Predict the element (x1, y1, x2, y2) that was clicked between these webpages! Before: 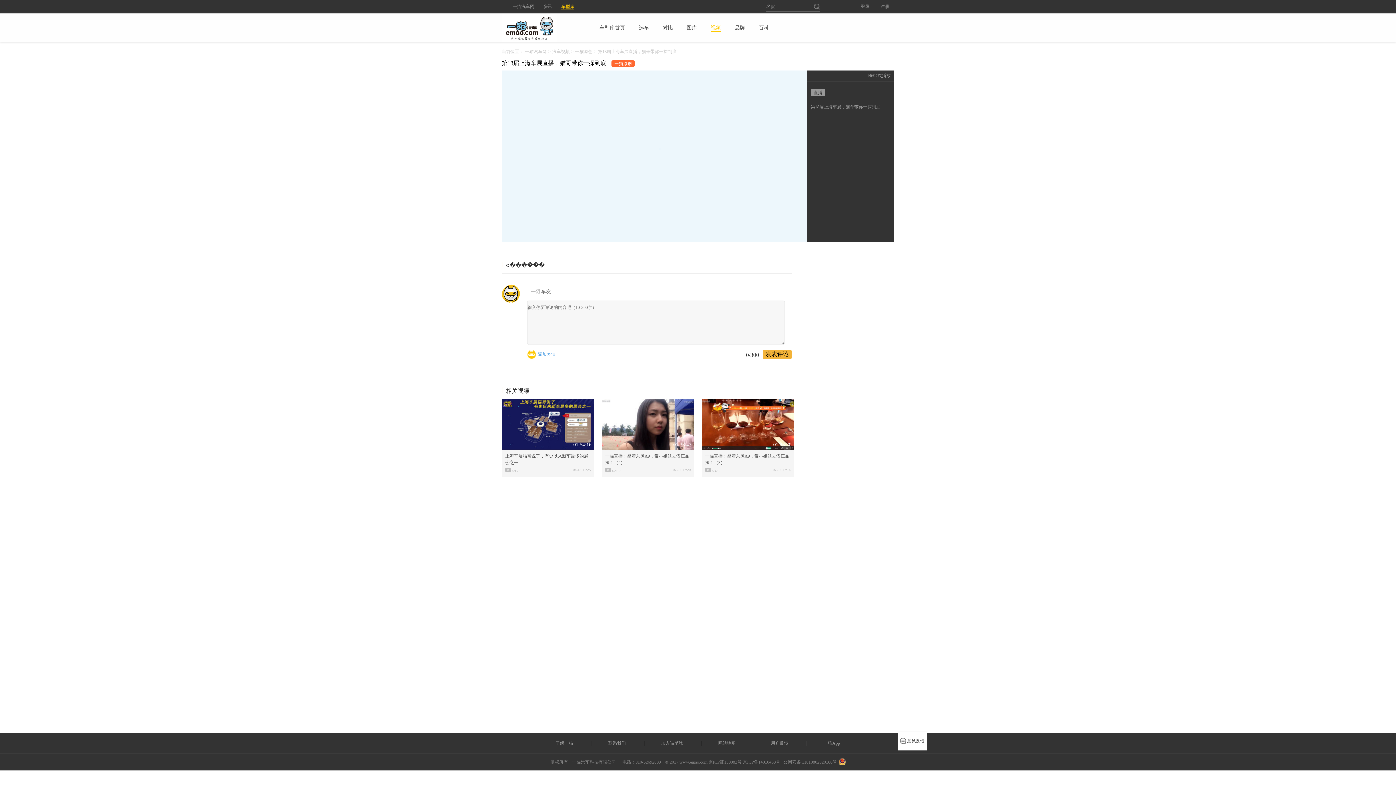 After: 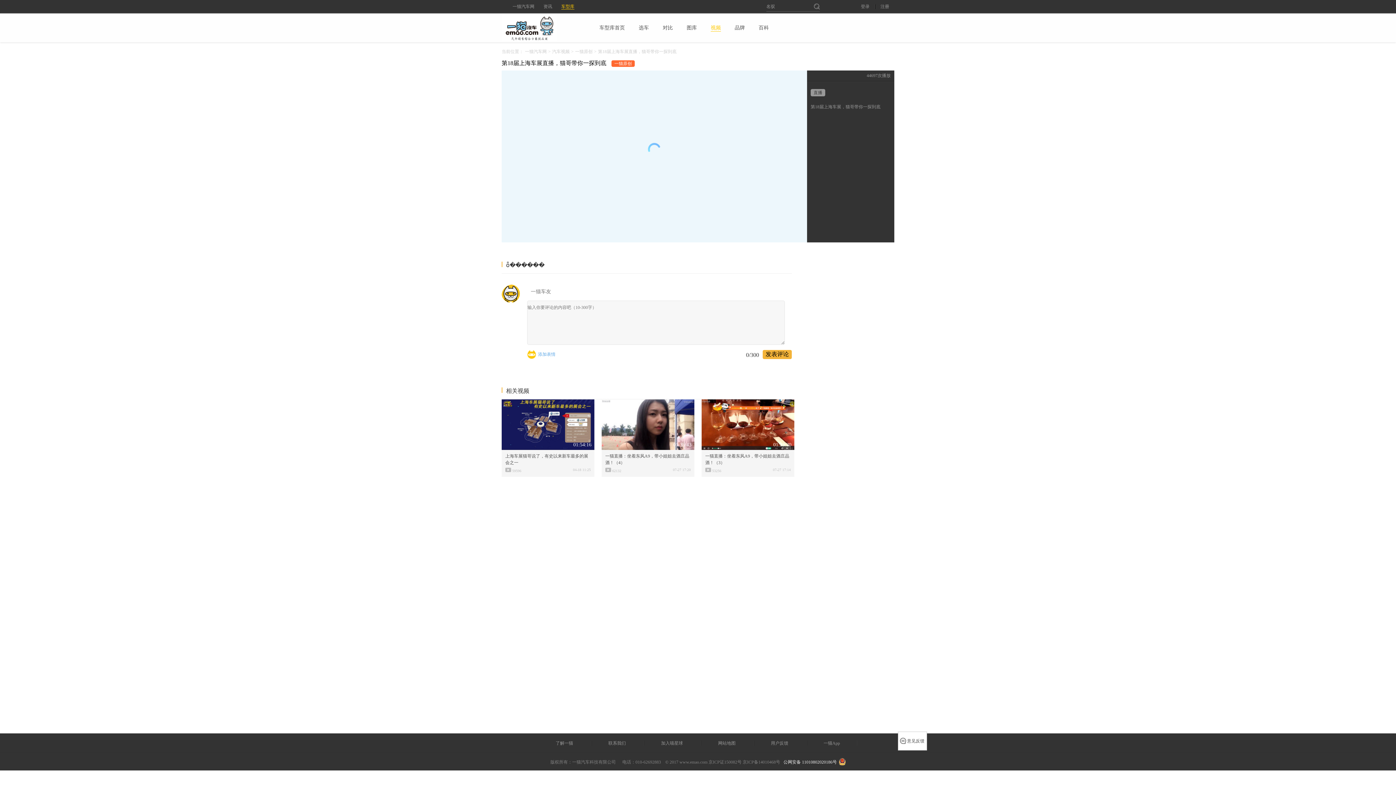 Action: bbox: (783, 758, 845, 766) label: 公网安备 11010802020186号